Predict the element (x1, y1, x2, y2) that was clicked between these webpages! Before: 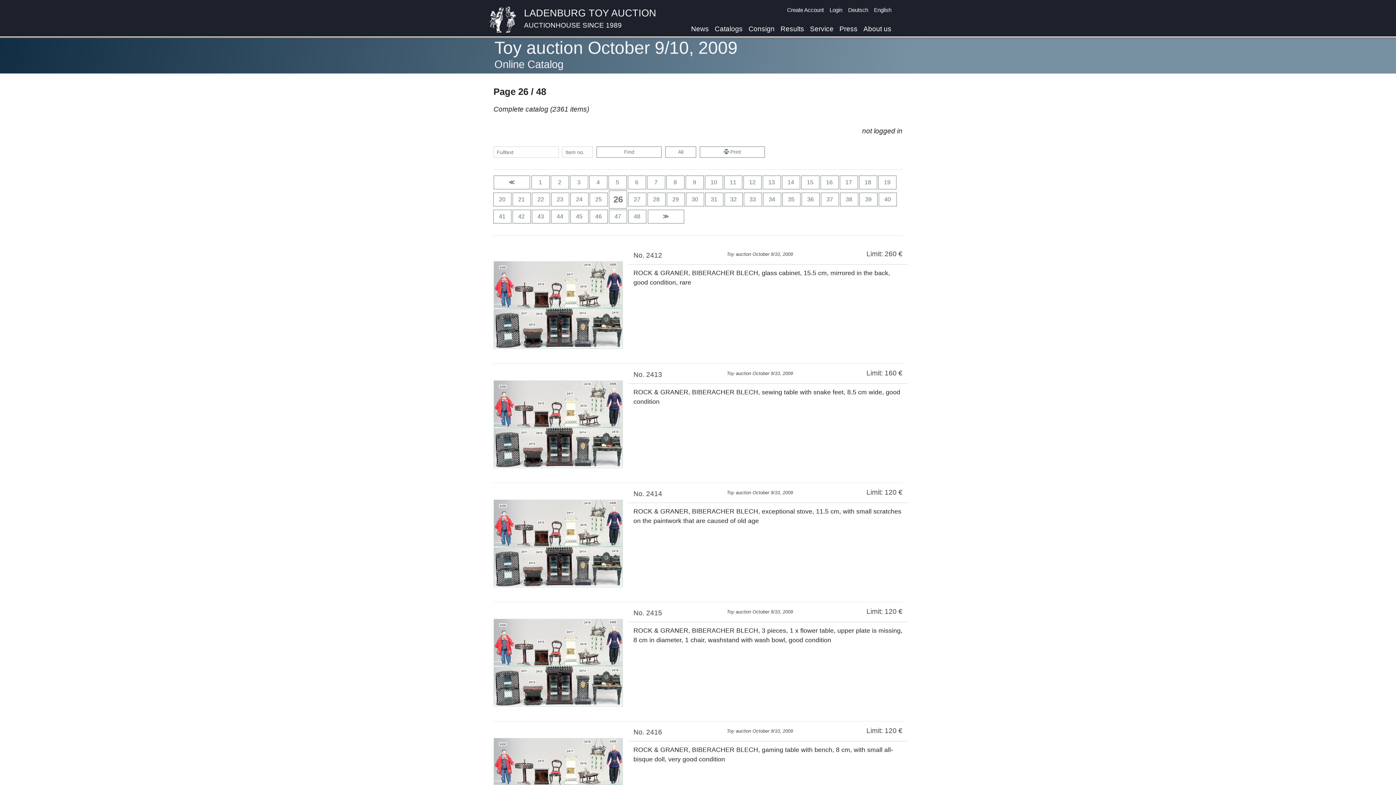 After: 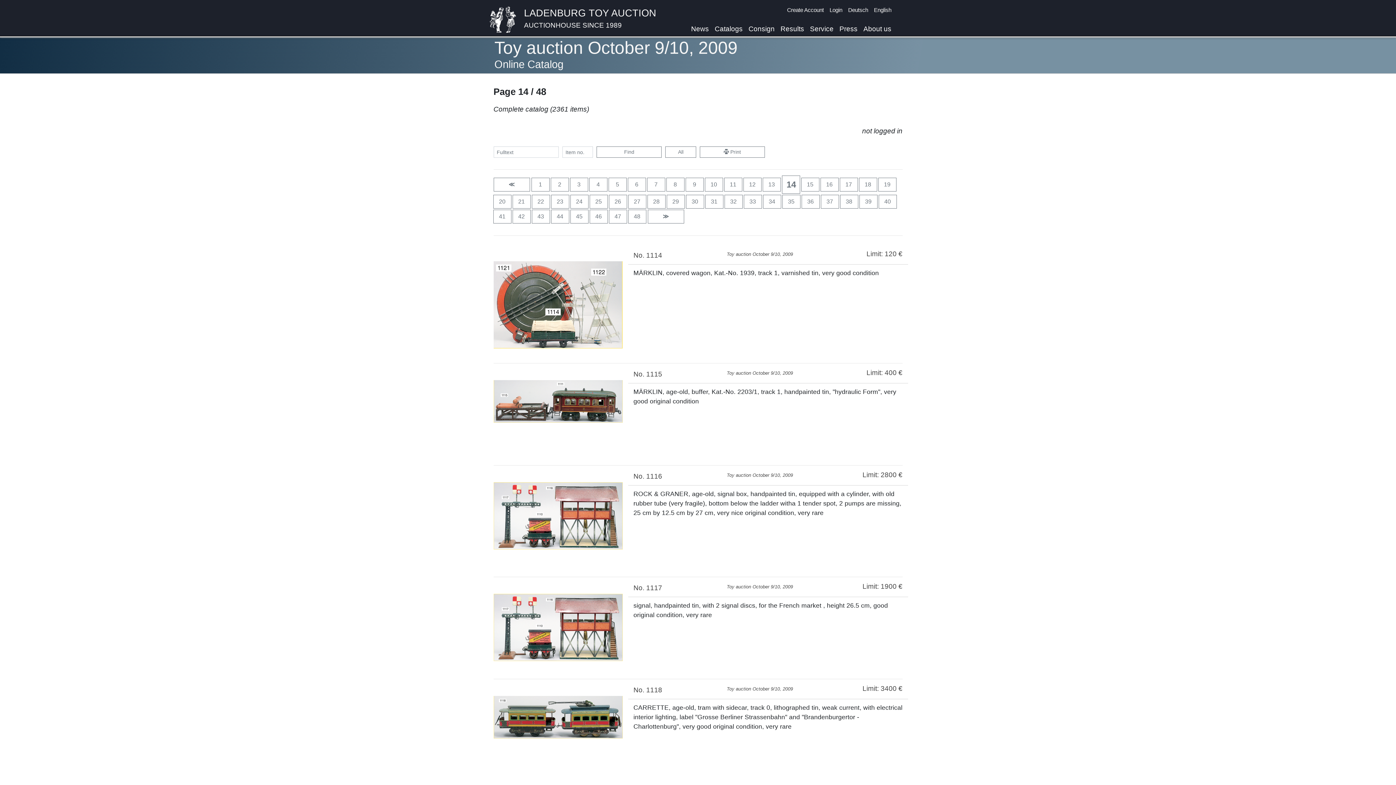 Action: bbox: (782, 175, 800, 189) label: 14